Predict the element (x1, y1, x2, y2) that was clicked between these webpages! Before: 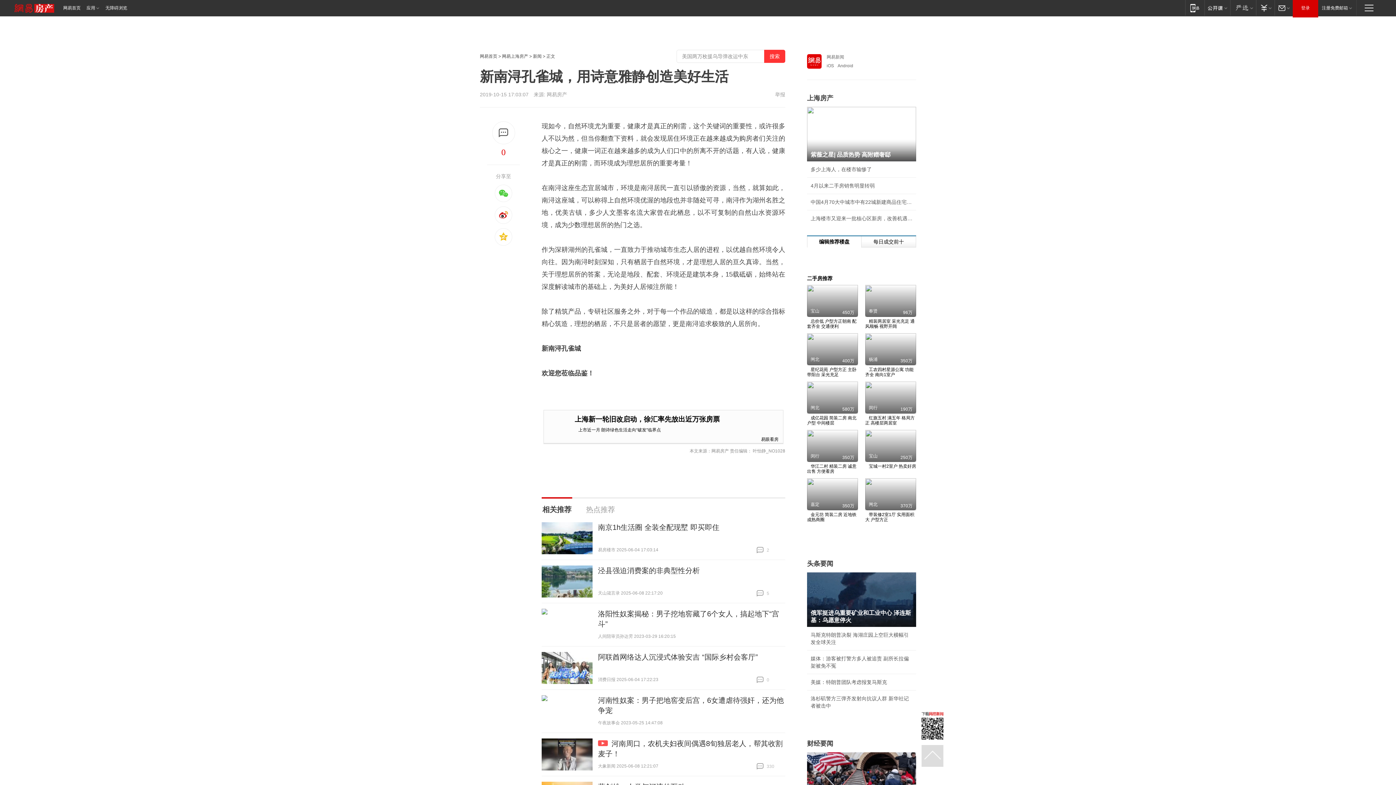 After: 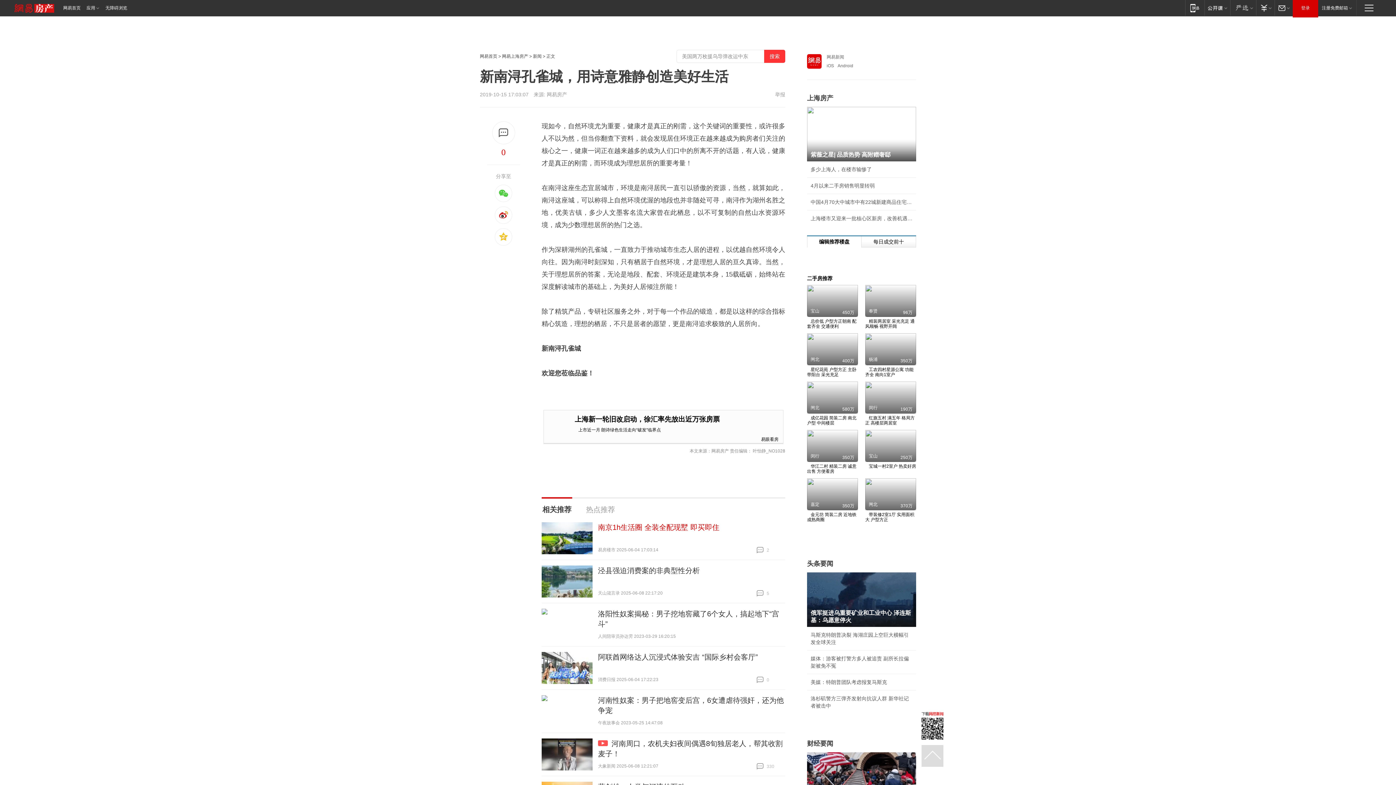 Action: label: 南京1h生活圈 全装全配现墅 即买即住 bbox: (598, 523, 719, 531)